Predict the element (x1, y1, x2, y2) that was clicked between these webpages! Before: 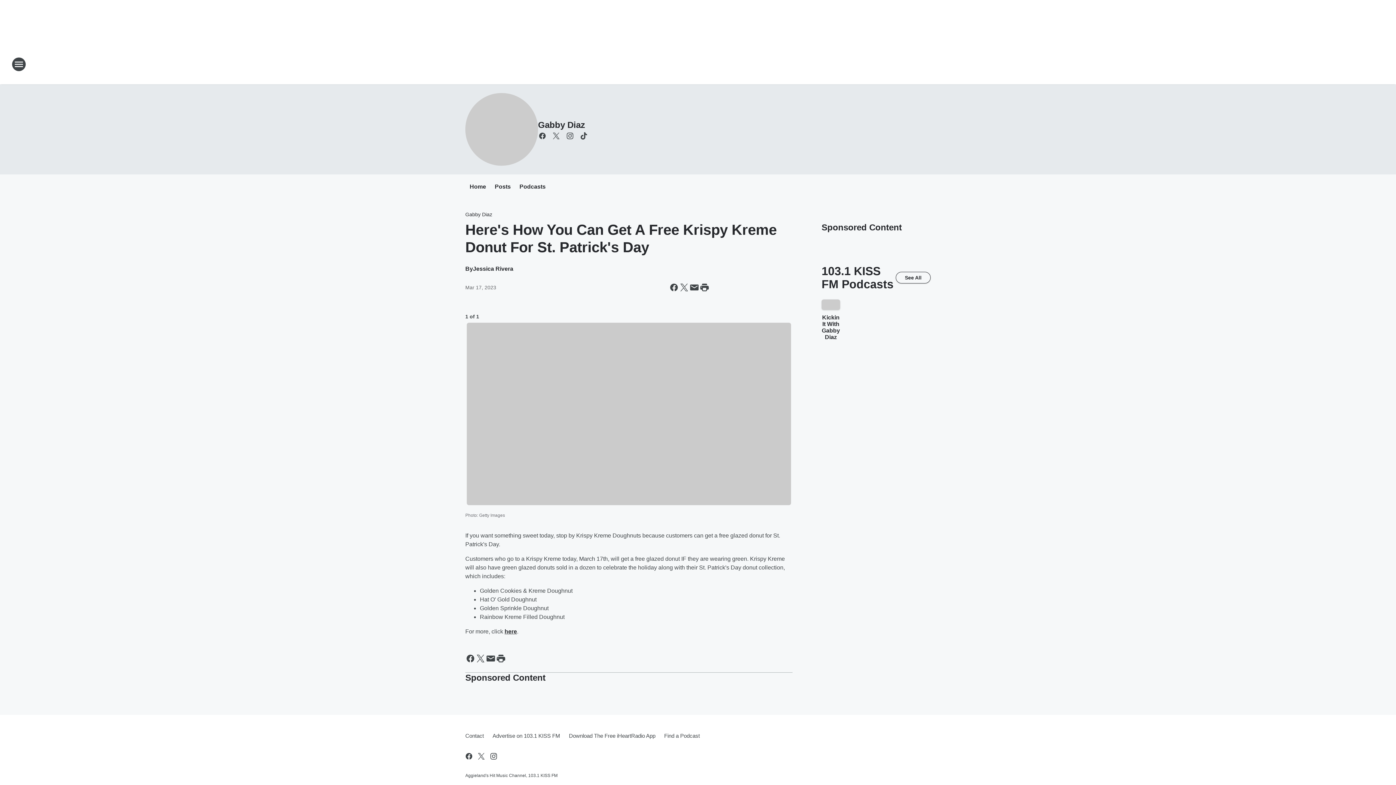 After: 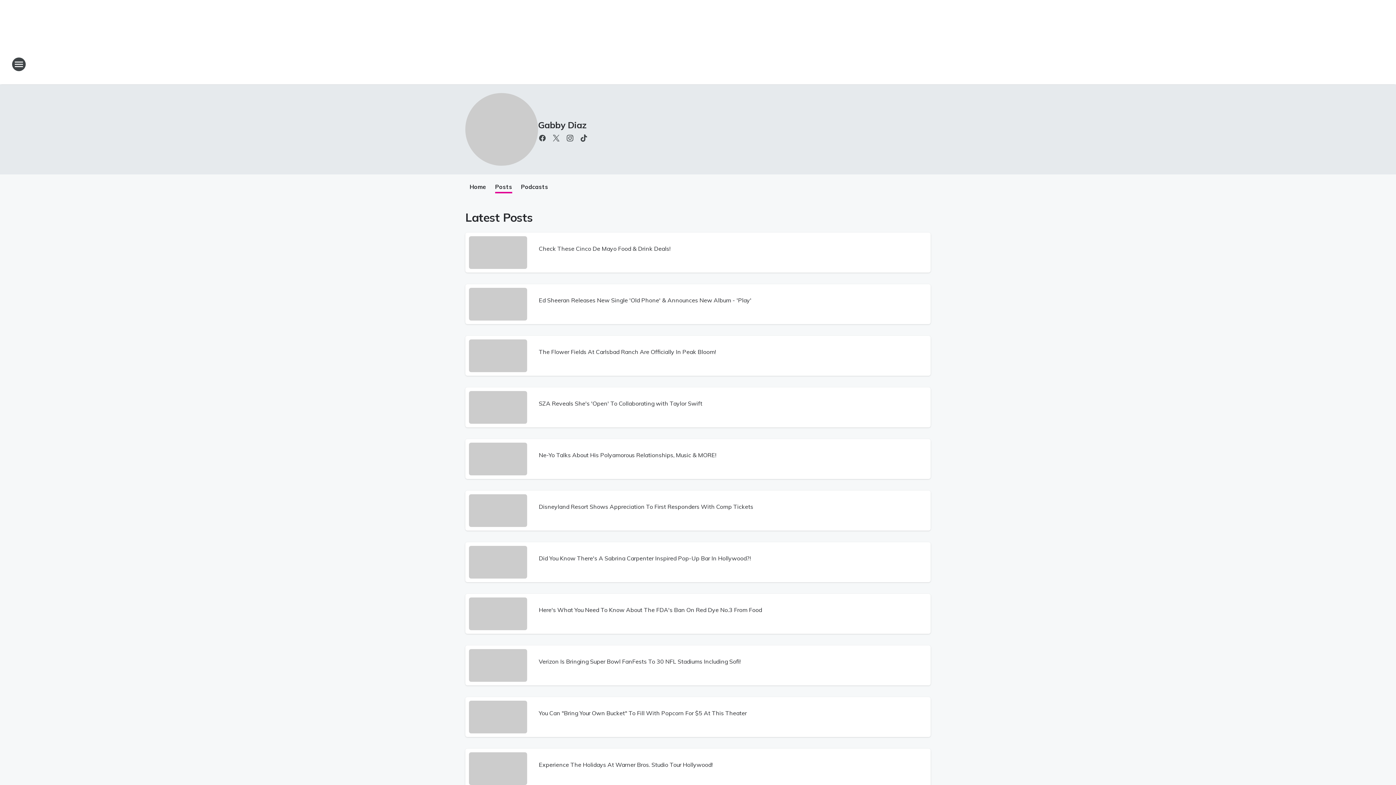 Action: bbox: (494, 183, 510, 191) label: Posts